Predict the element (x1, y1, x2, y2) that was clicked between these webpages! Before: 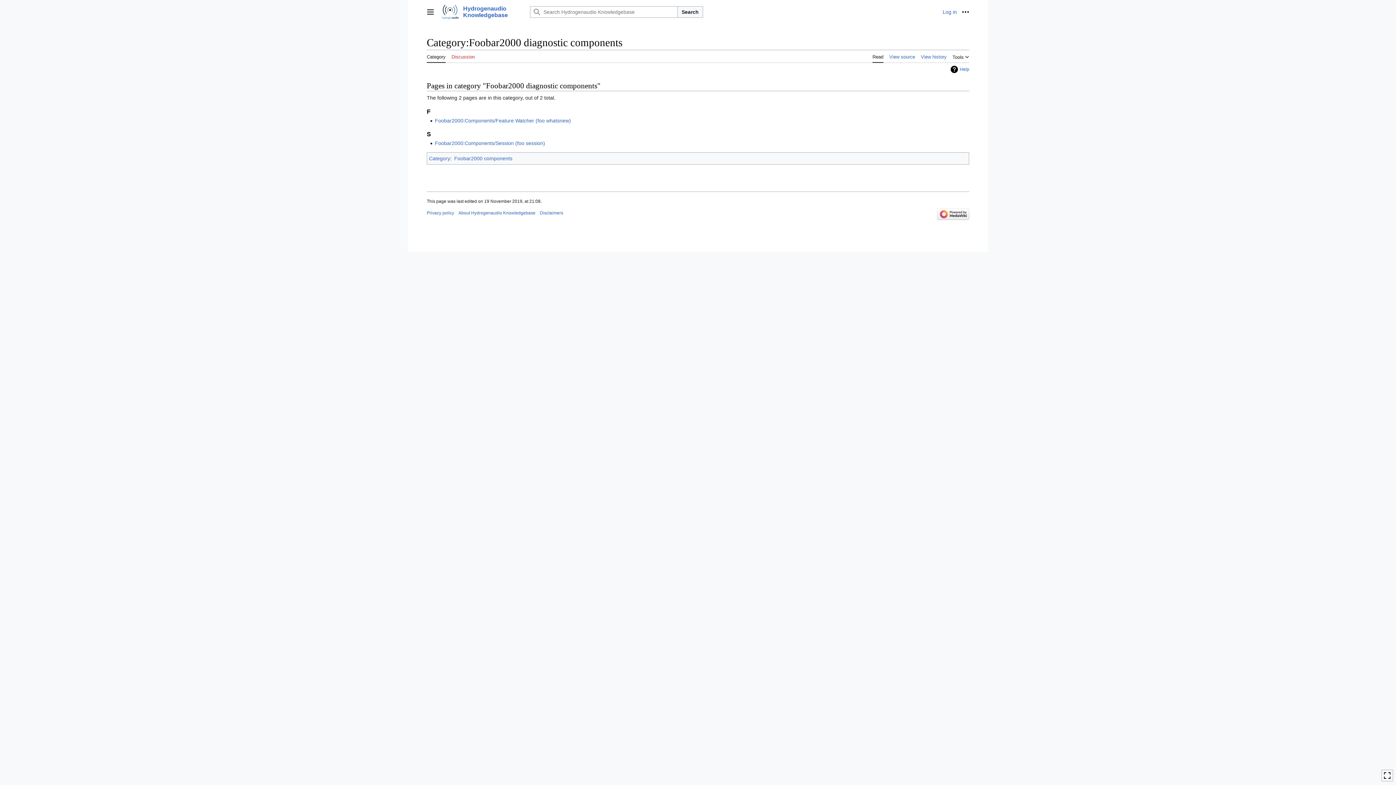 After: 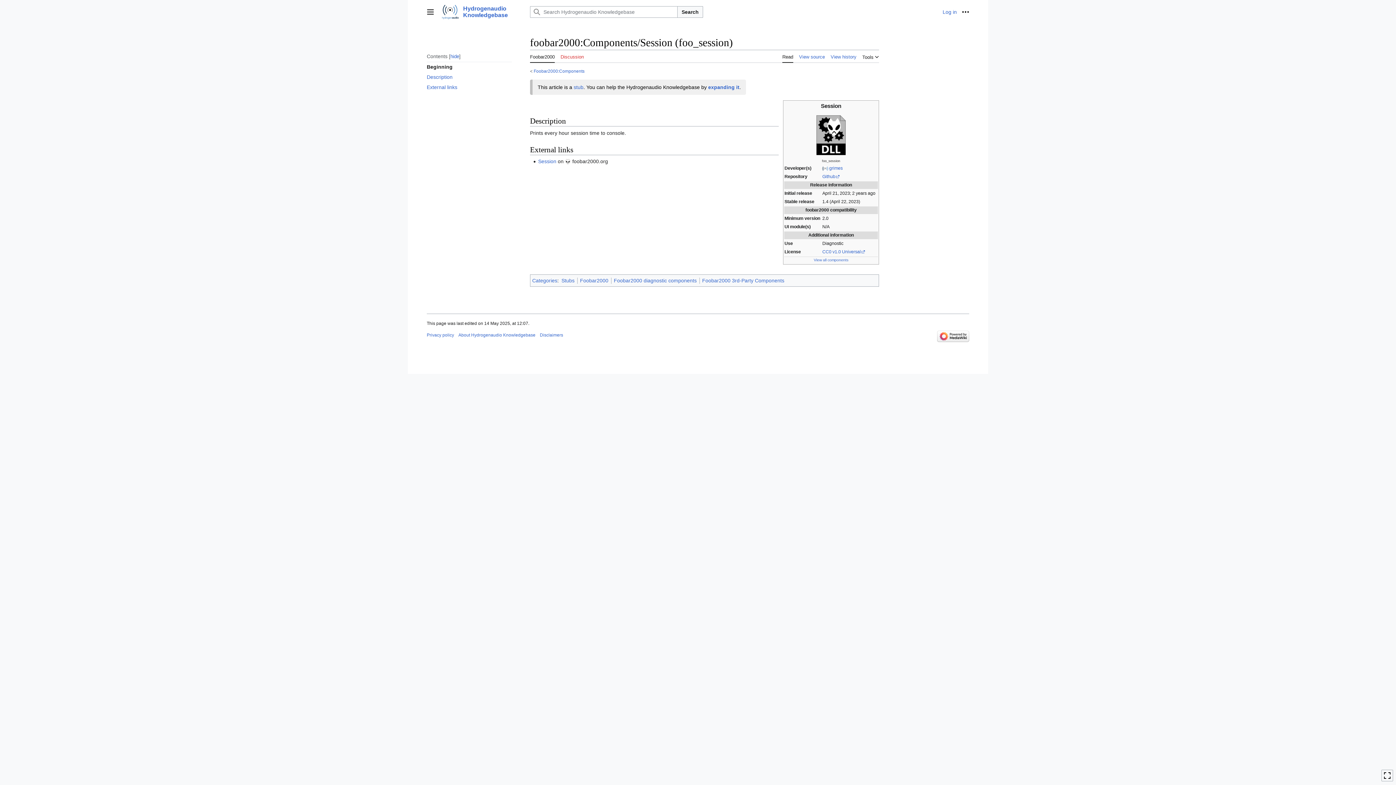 Action: bbox: (435, 140, 545, 146) label: Foobar2000:Components/Session (foo session)